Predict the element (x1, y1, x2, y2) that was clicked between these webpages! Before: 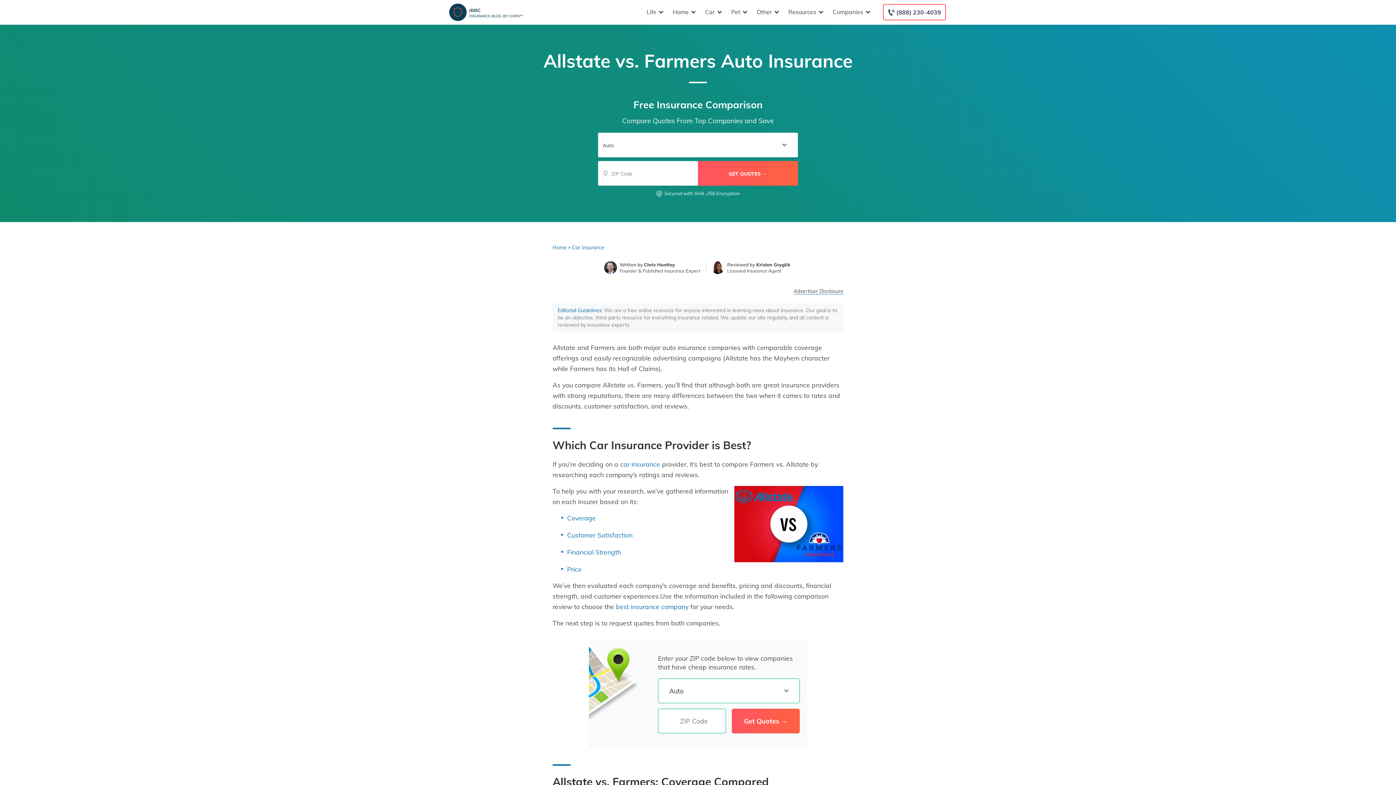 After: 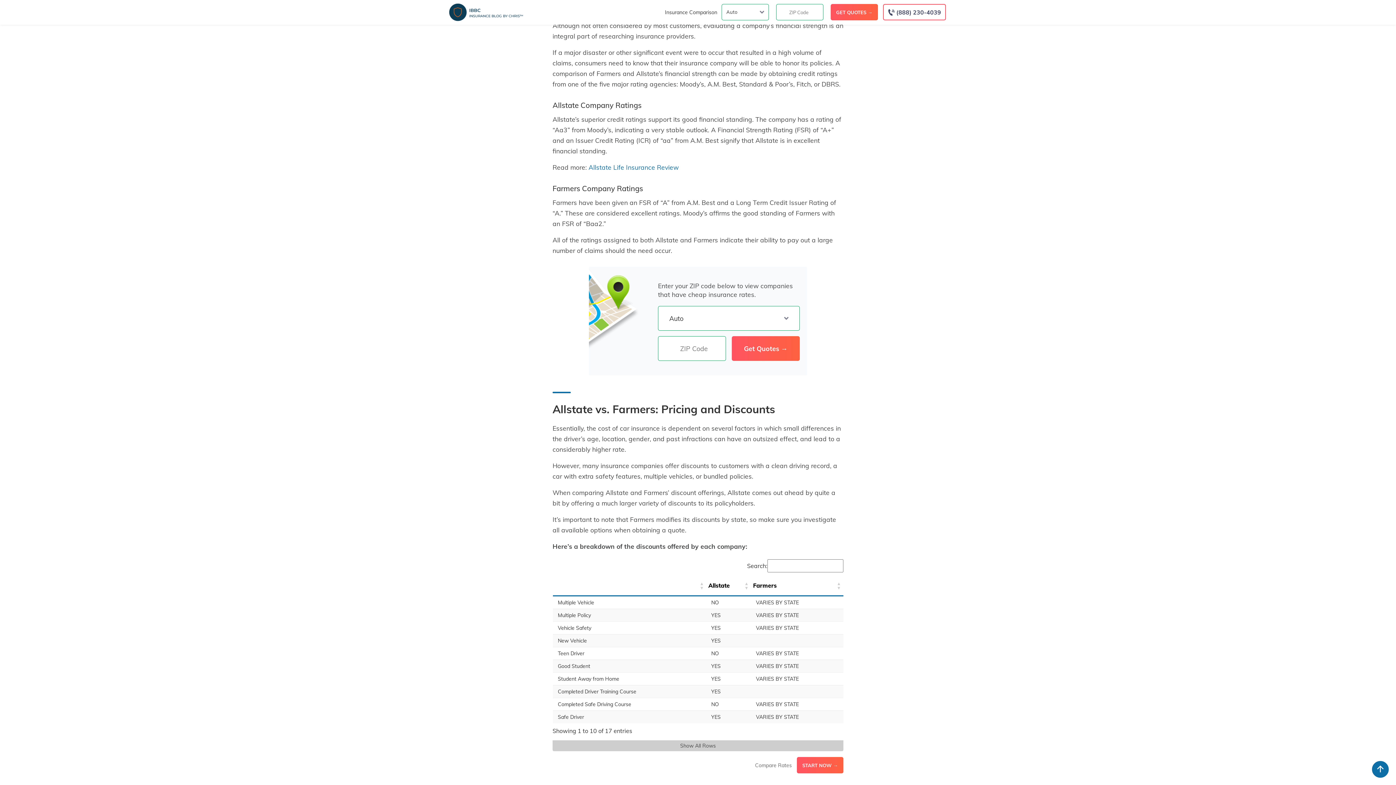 Action: label: Financial Strength bbox: (567, 548, 621, 556)